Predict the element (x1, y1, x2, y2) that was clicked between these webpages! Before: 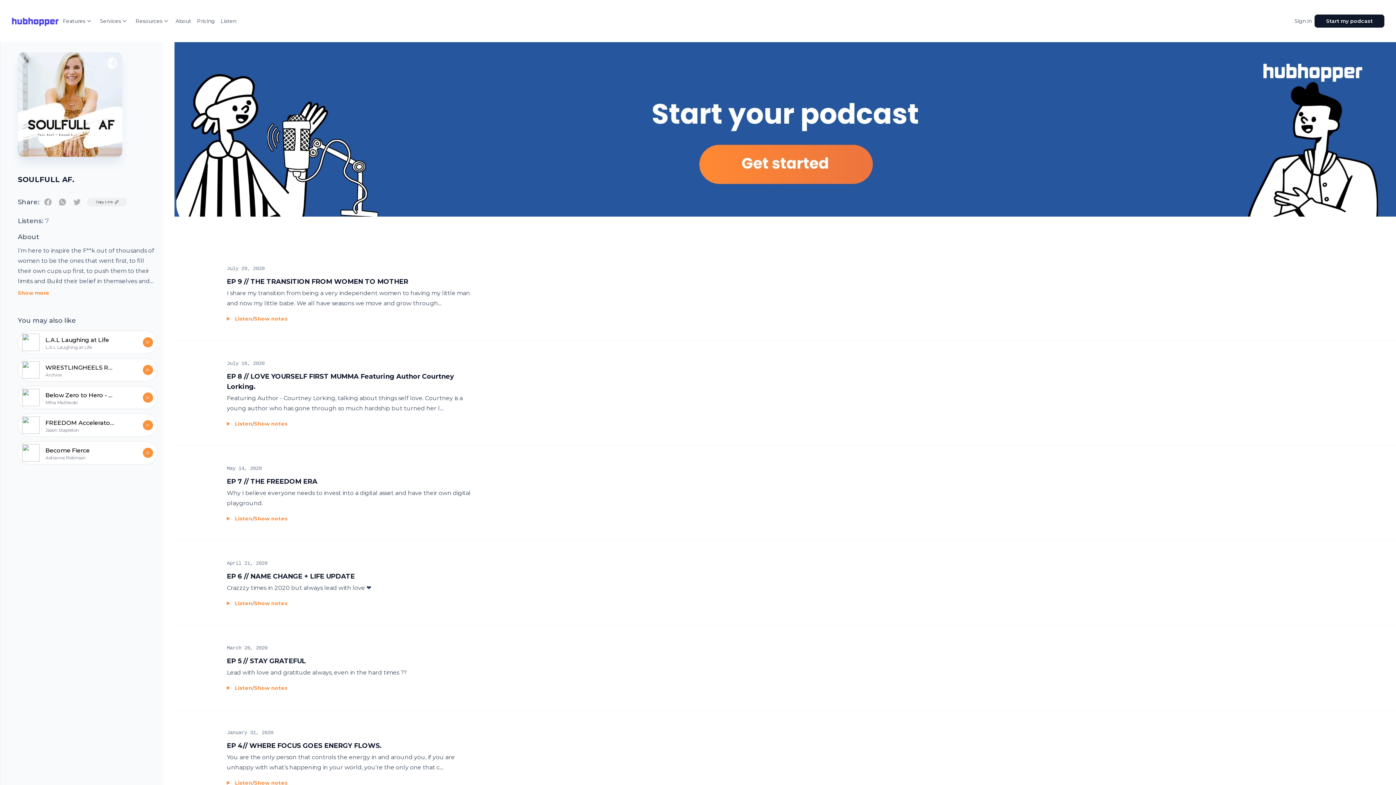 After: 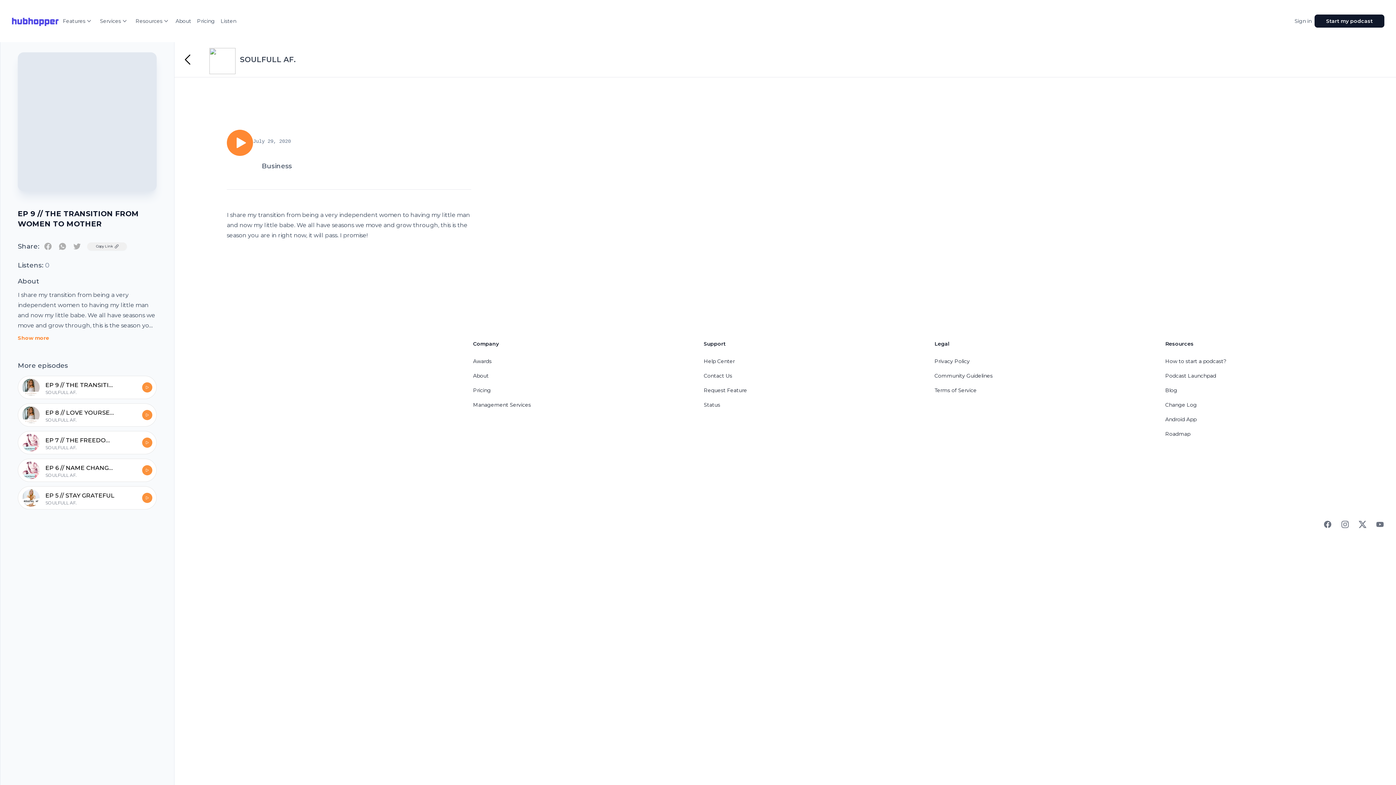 Action: bbox: (226, 277, 408, 285) label: EP 9 // THE TRANSITION FROM WOMEN TO MOTHER